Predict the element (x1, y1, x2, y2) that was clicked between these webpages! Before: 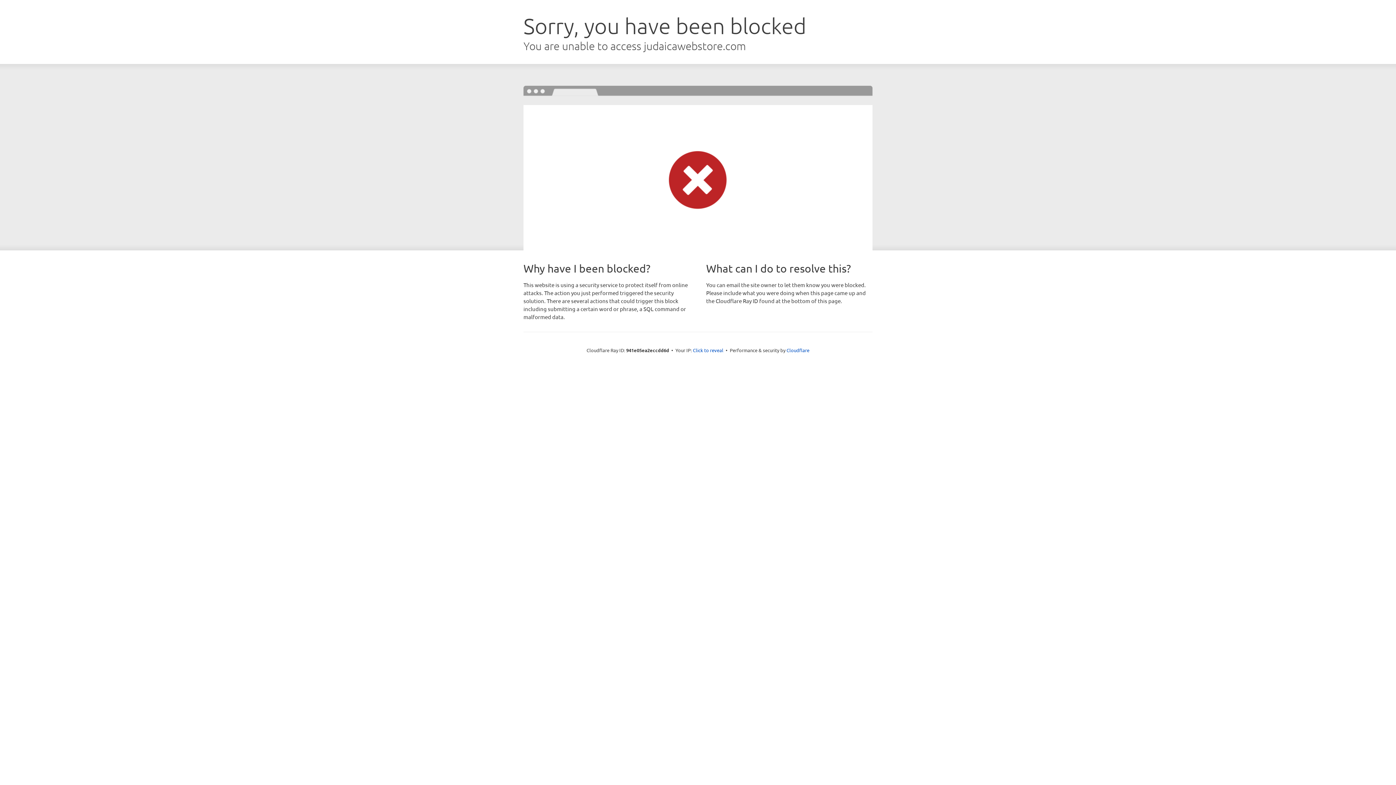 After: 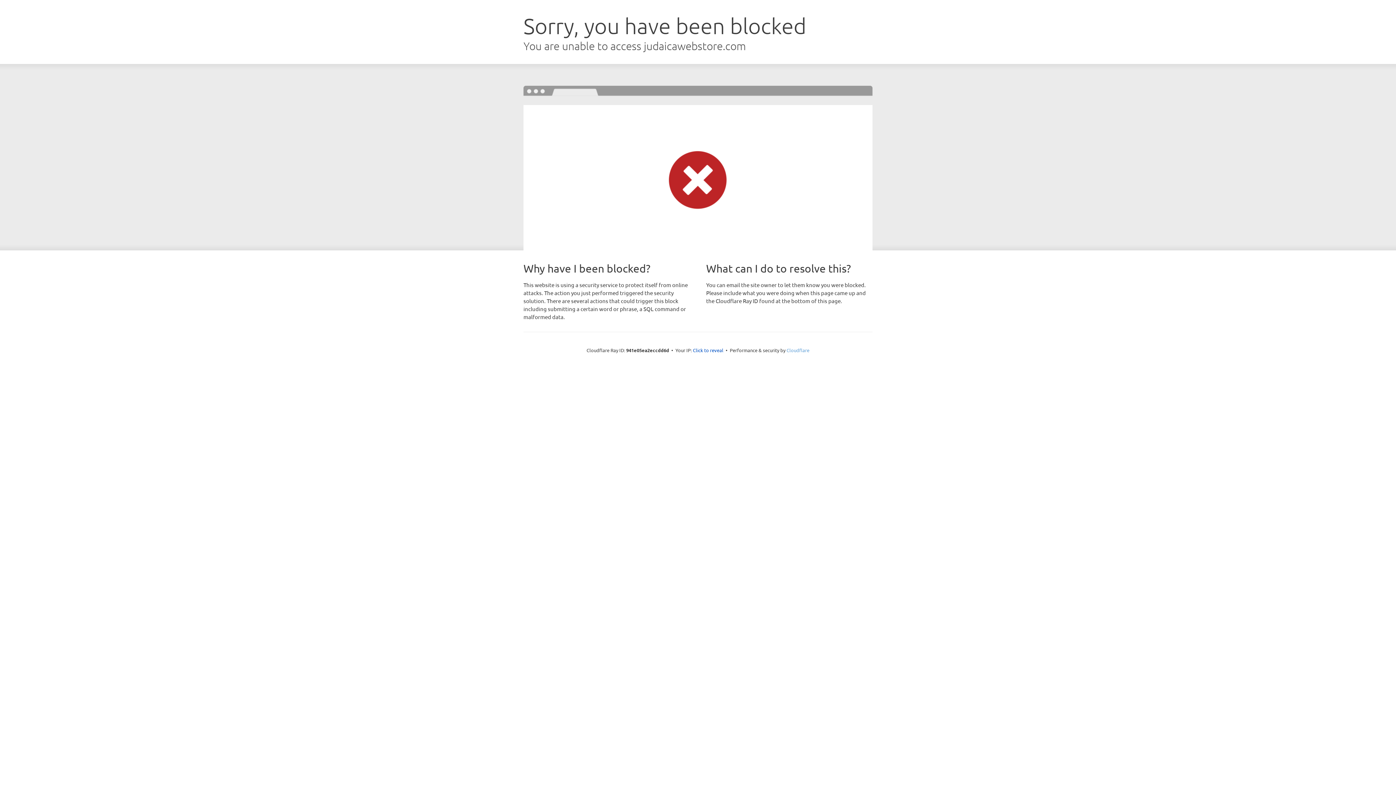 Action: label: Cloudflare bbox: (786, 347, 809, 353)